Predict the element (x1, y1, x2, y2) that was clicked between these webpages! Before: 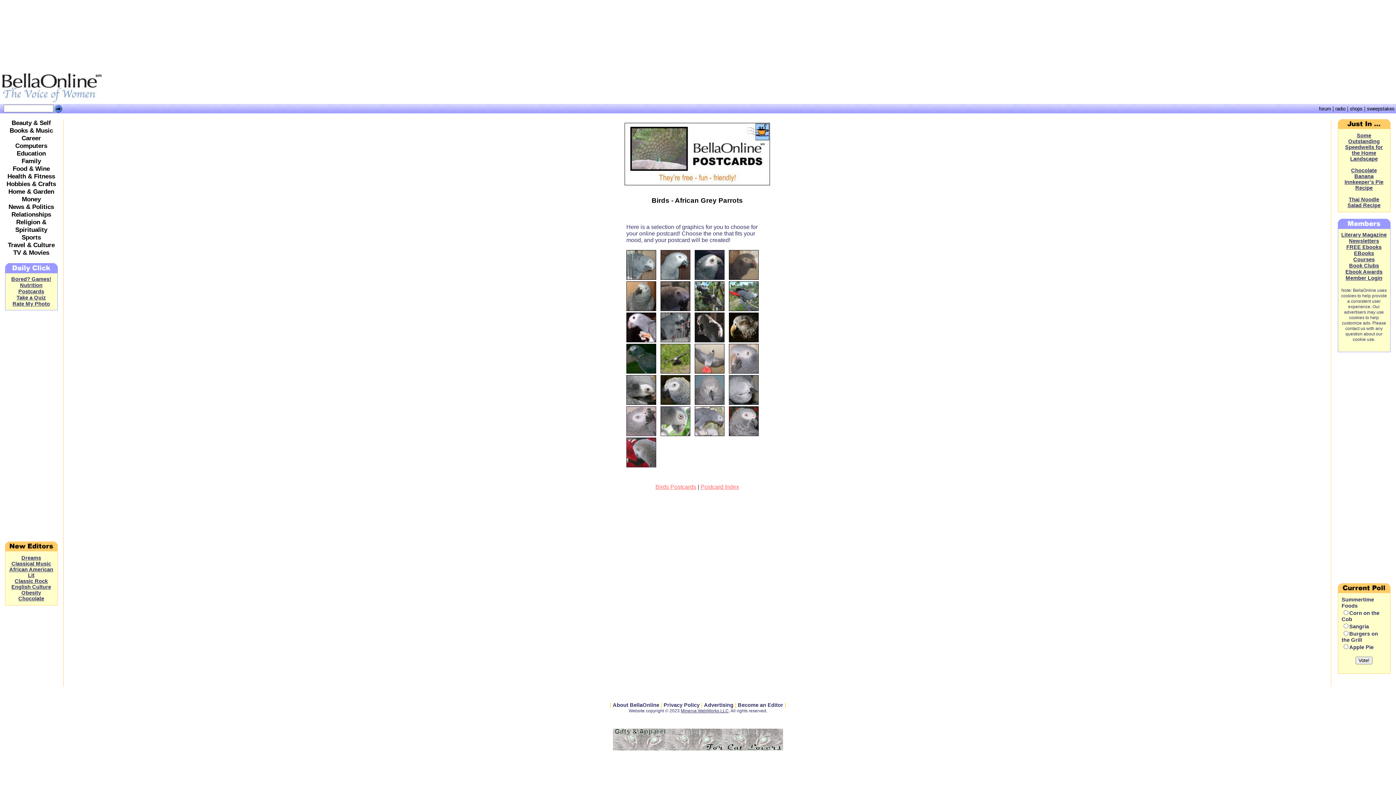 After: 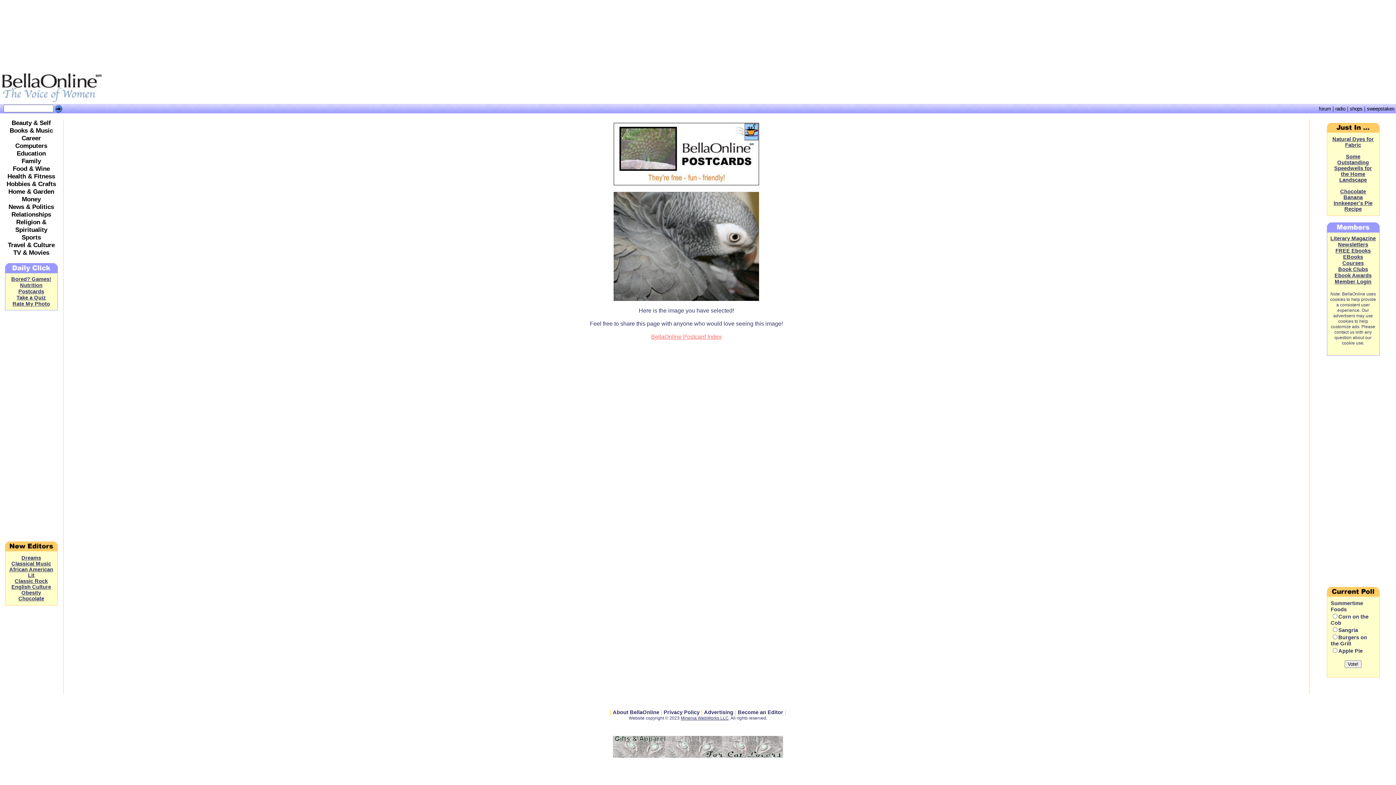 Action: bbox: (626, 400, 656, 406)